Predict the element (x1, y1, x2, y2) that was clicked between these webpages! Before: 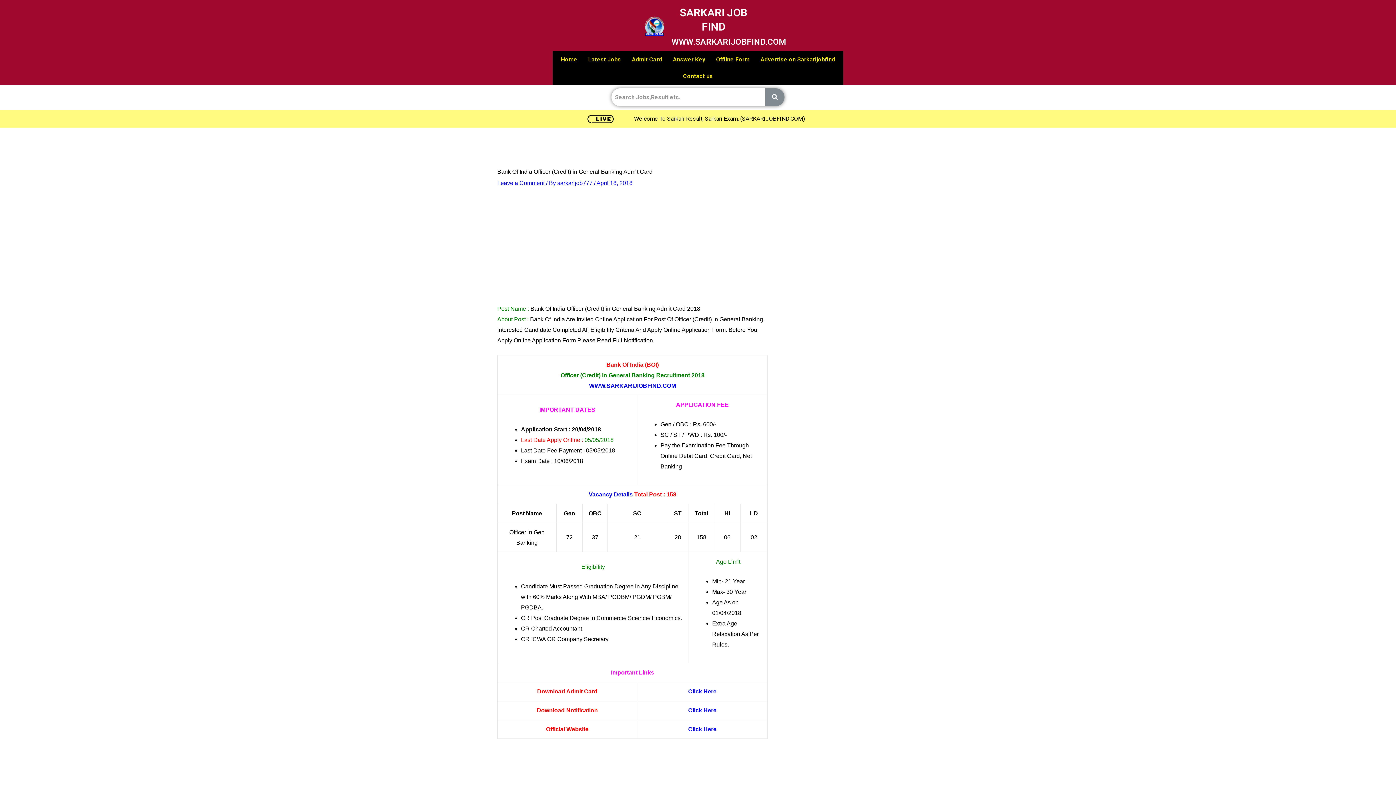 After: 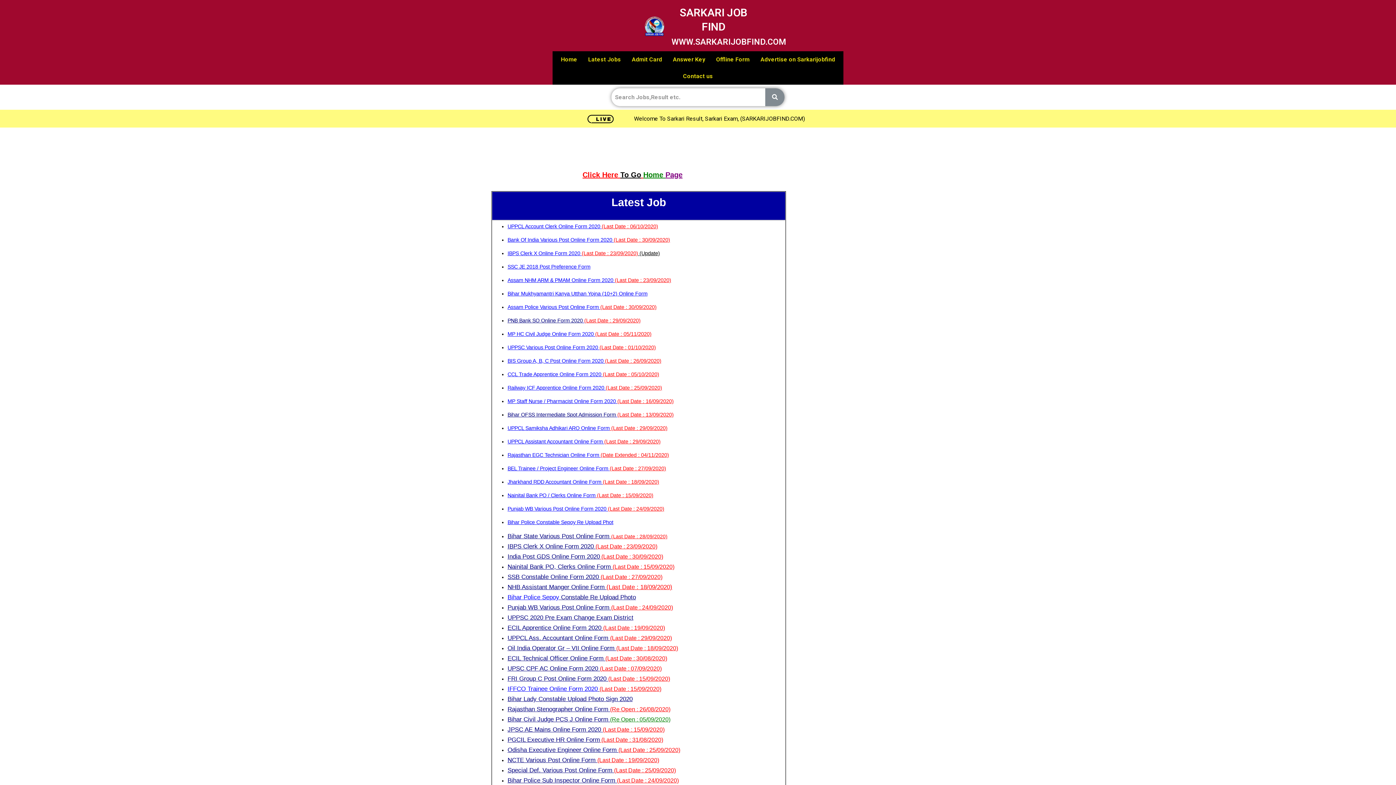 Action: label: Latest Jobs bbox: (582, 51, 626, 68)